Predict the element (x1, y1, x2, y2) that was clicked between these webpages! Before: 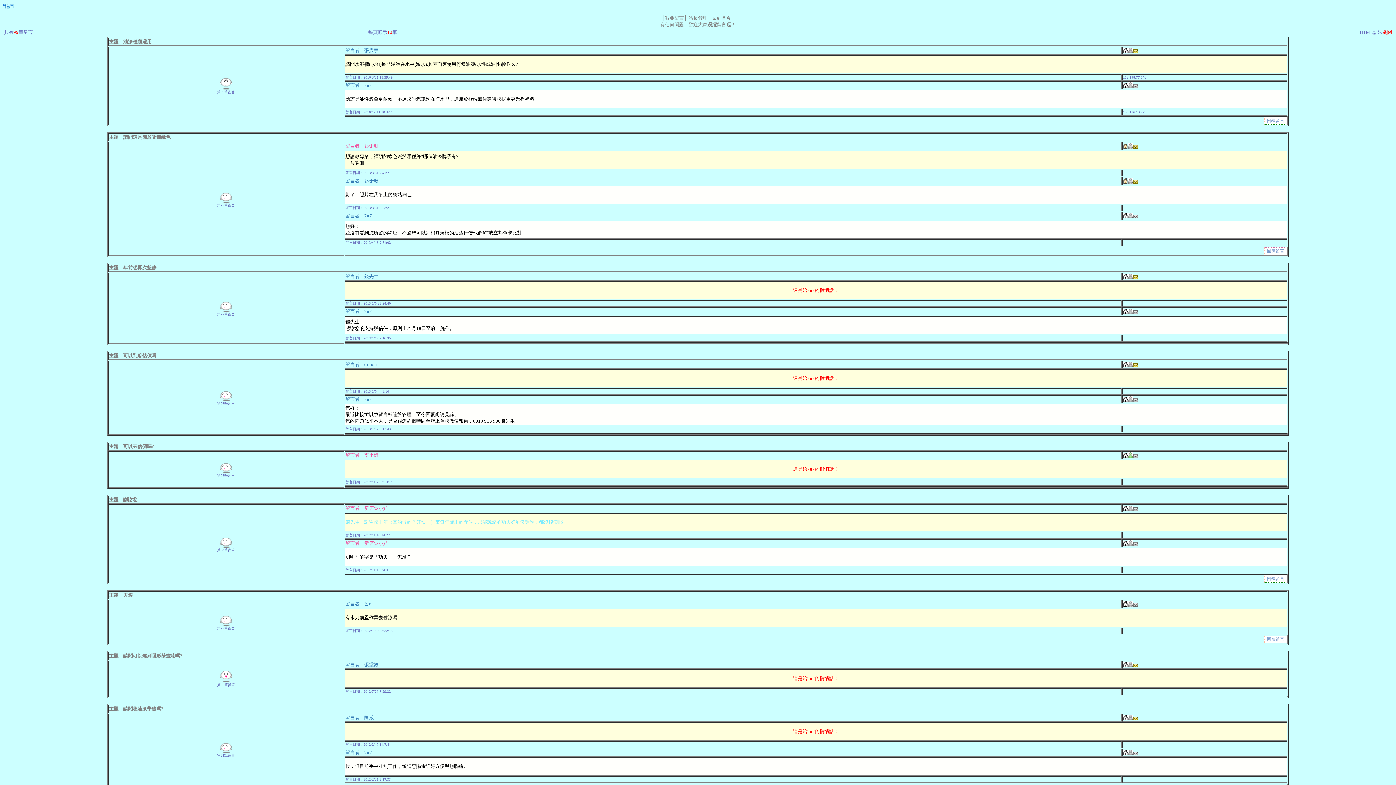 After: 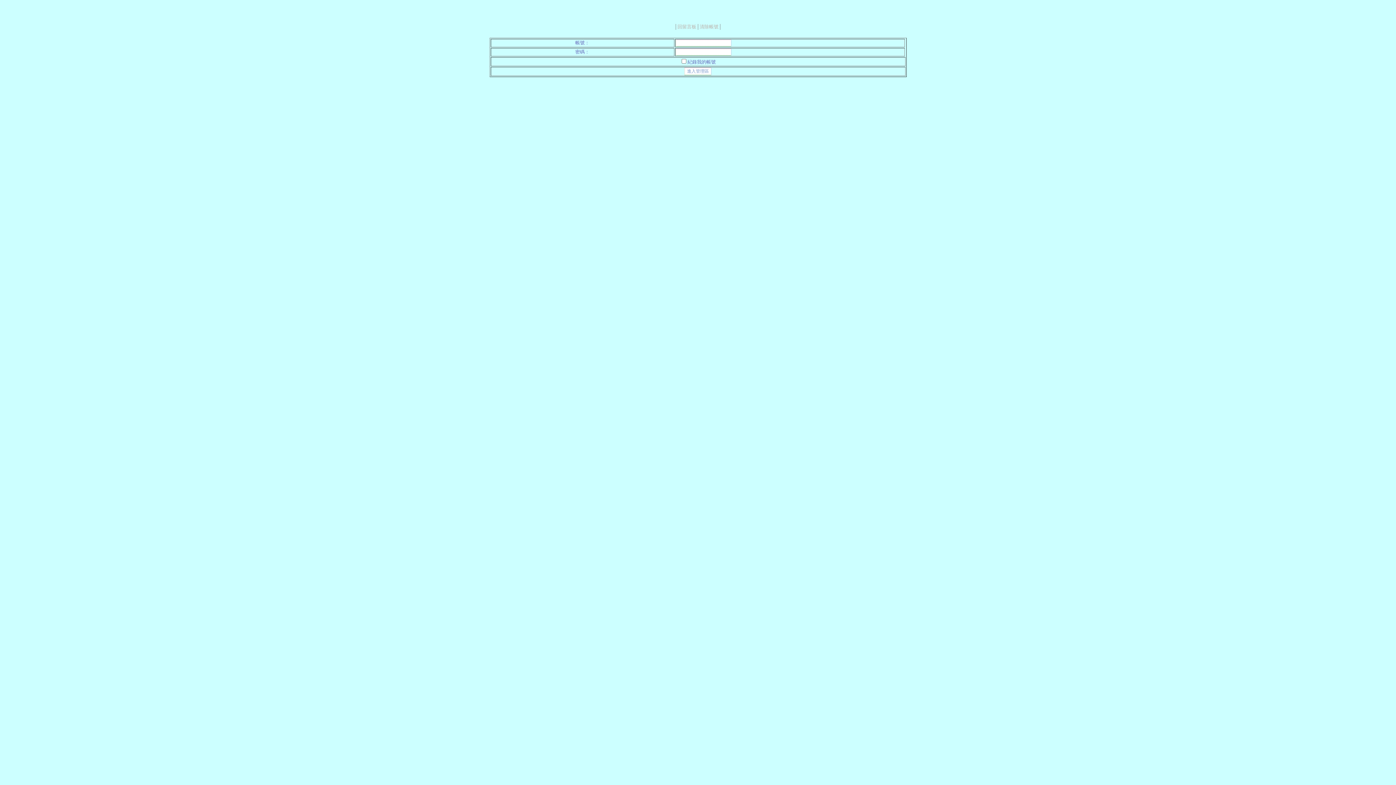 Action: label: 站長管理 bbox: (688, 14, 707, 20)